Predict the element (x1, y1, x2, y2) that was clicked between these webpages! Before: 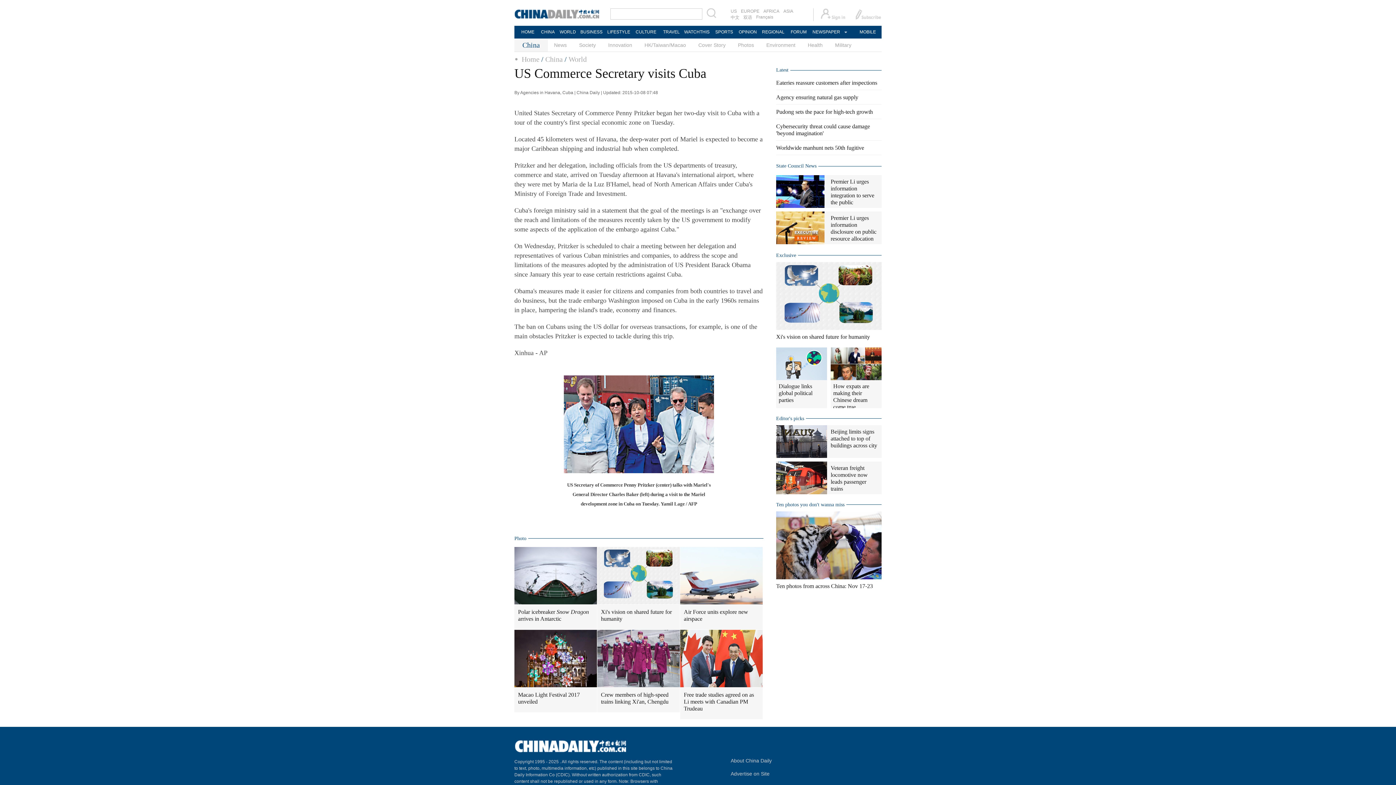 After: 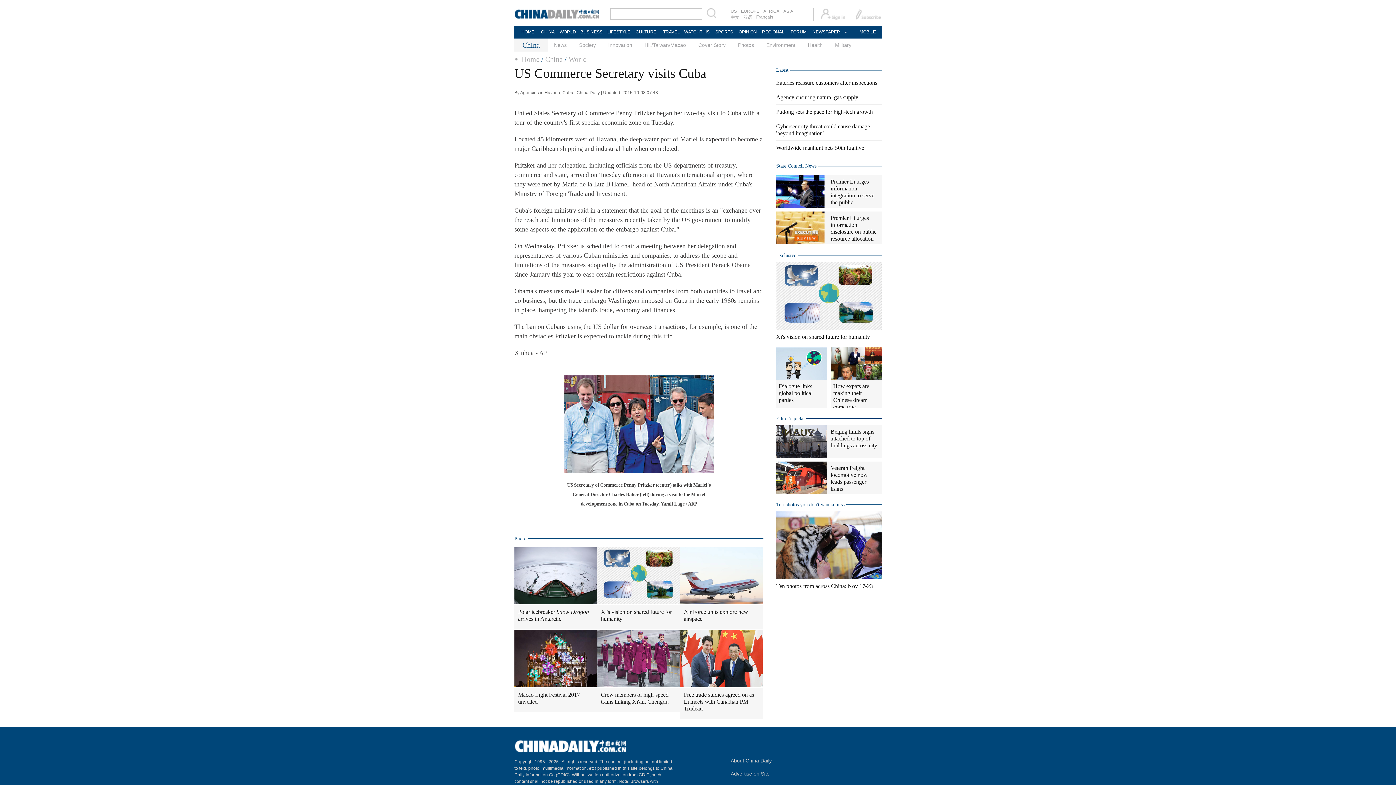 Action: bbox: (683, 25, 710, 38) label: WATCHTHIS